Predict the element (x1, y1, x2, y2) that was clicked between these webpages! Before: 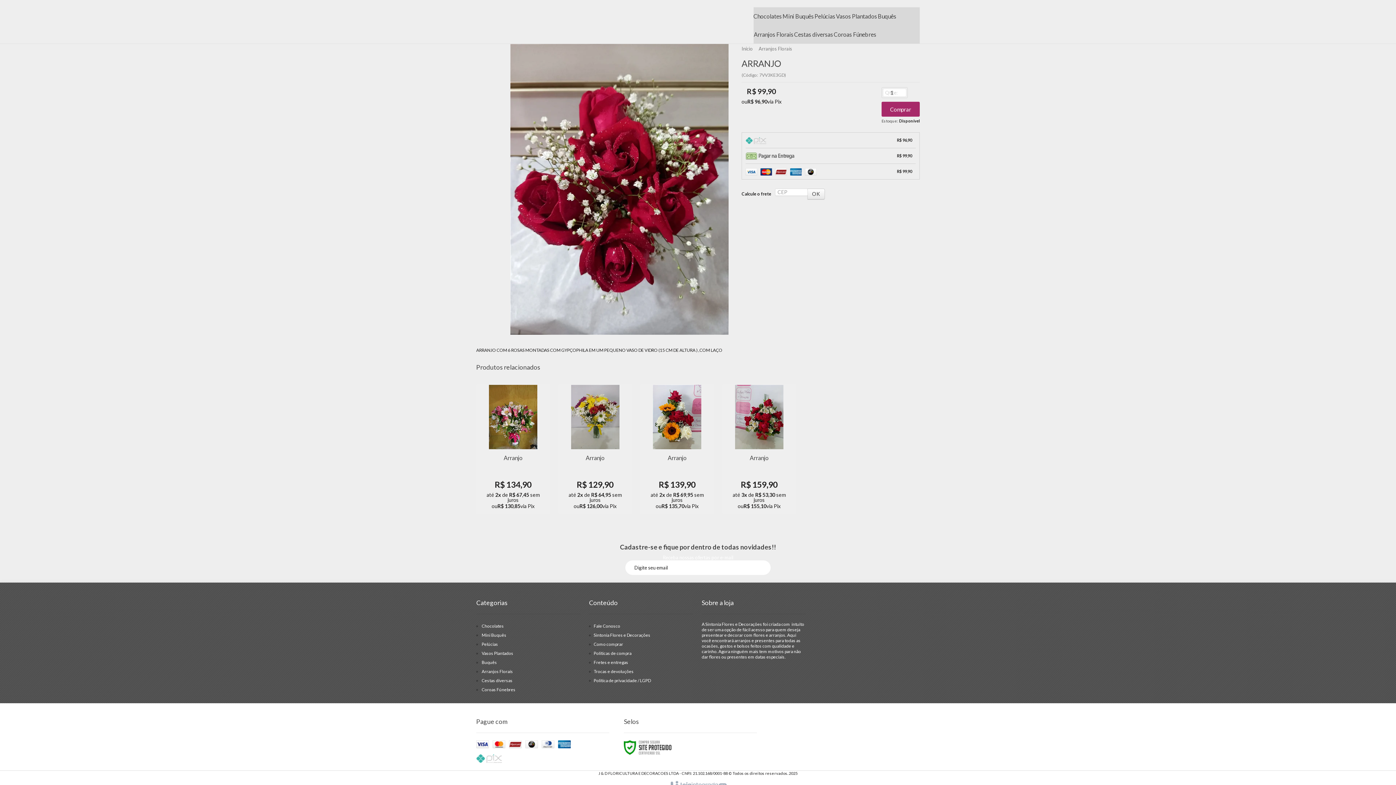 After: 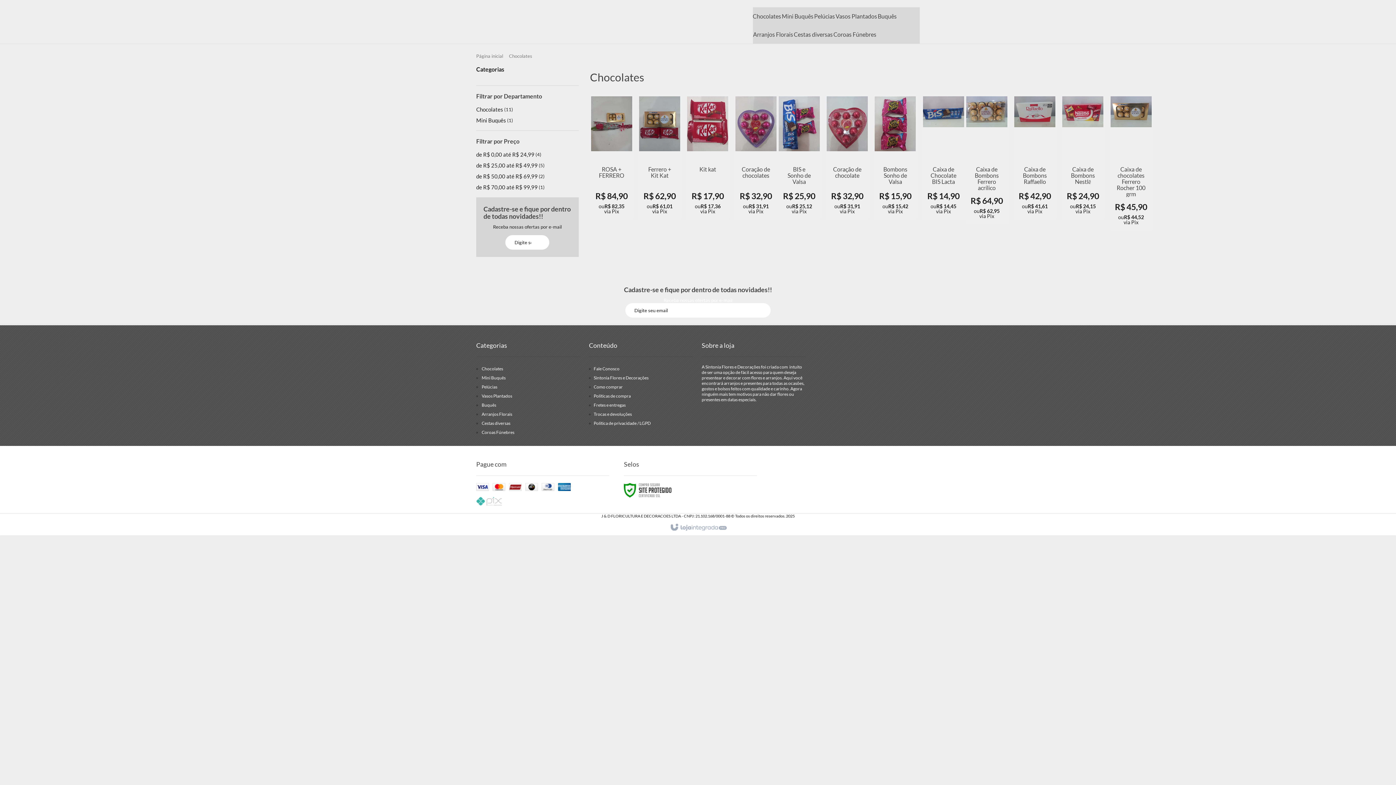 Action: label: Chocolates bbox: (753, 7, 782, 25)